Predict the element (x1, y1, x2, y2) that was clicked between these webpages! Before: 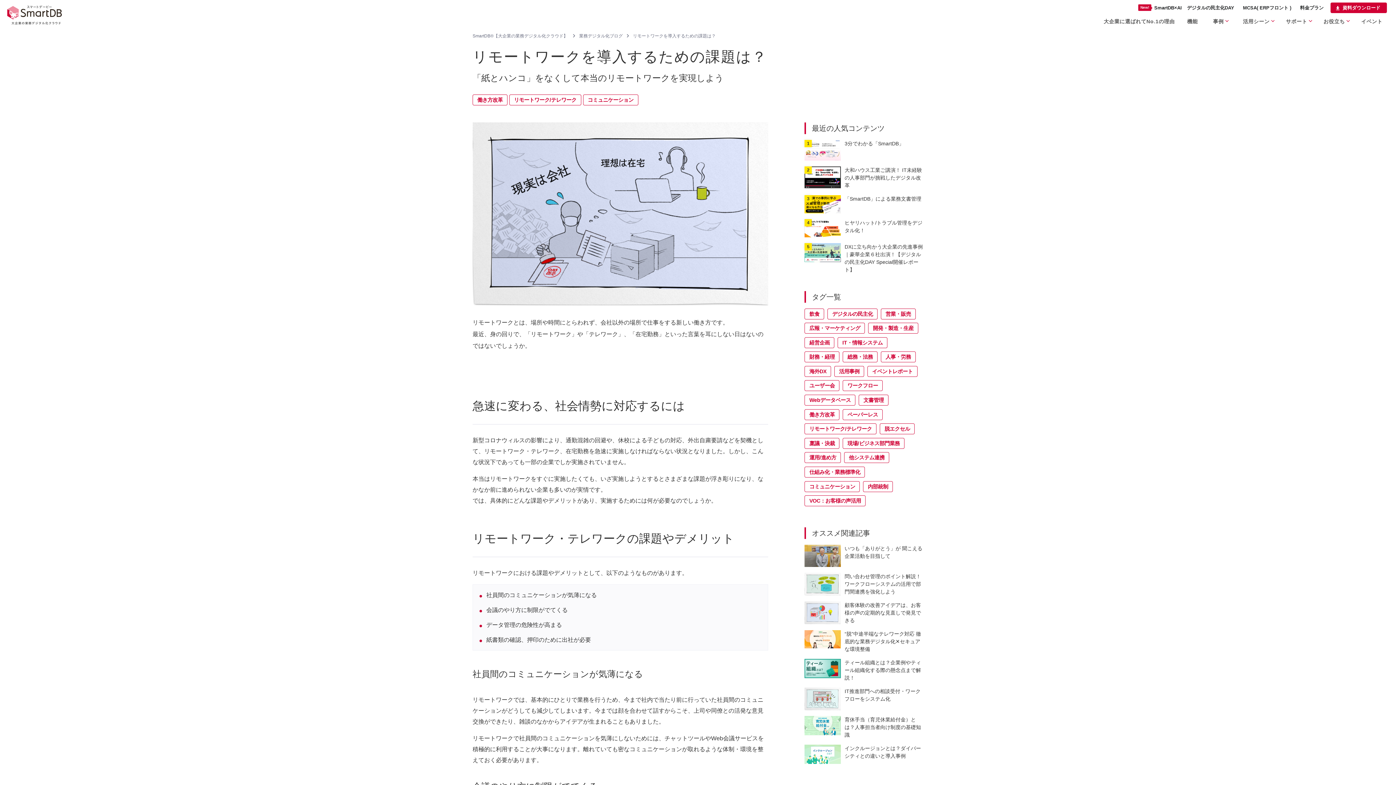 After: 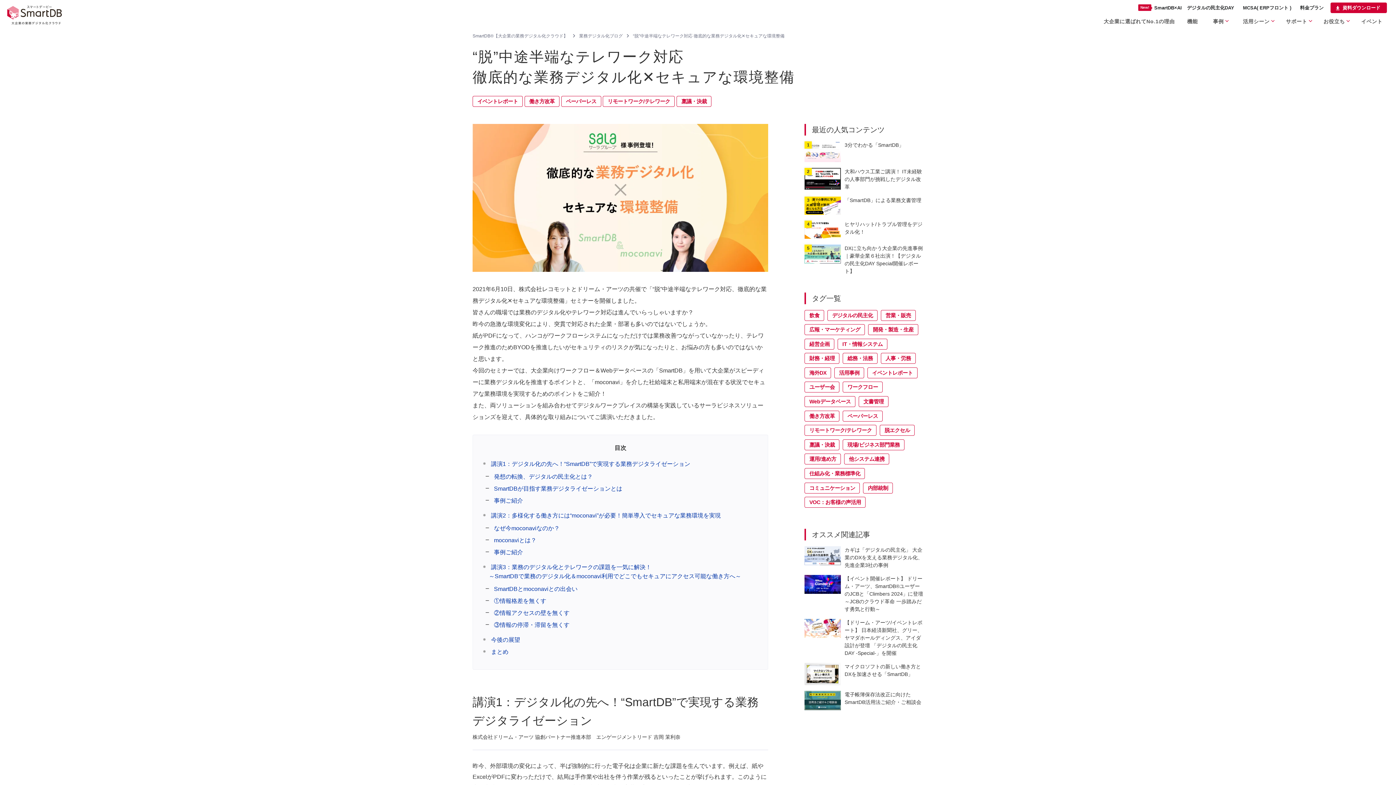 Action: label: “脱”中途半端なテレワーク対応 徹底的な業務デジタル化✕セキュアな環境整備 bbox: (804, 630, 923, 653)